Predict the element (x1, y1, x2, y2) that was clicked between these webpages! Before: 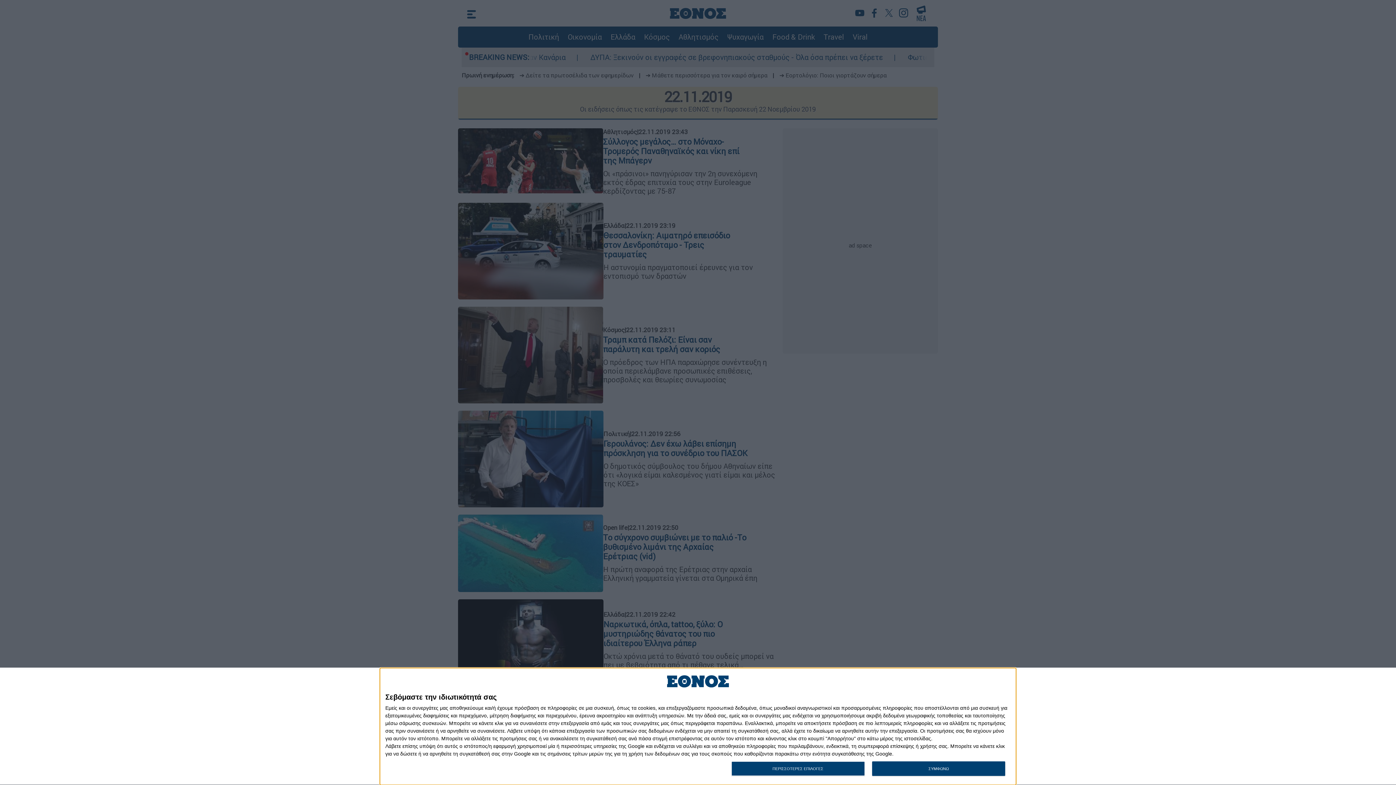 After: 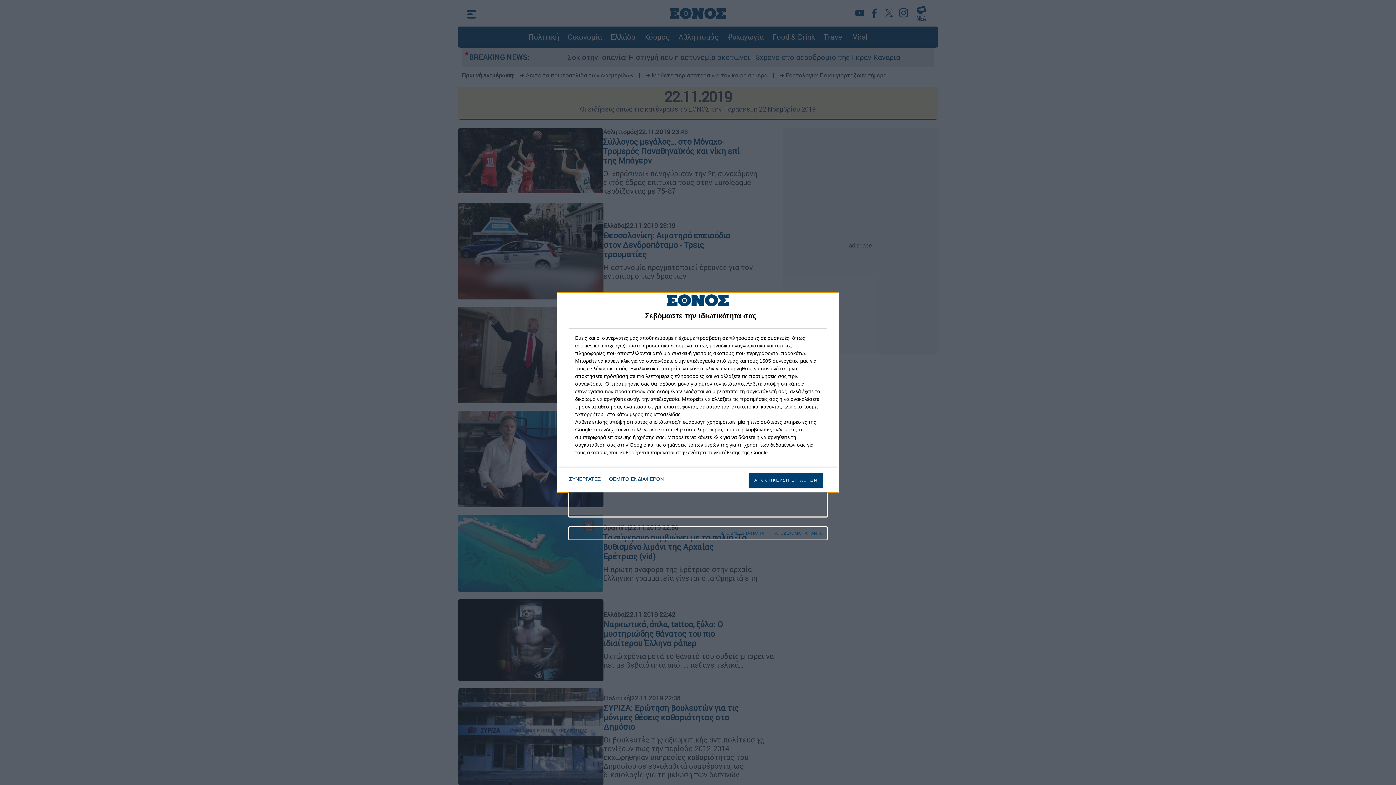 Action: bbox: (731, 761, 864, 776) label: ΠΕΡΙΣΣΟΤΕΡΕΣ ΕΠΙΛΟΓΕΣ